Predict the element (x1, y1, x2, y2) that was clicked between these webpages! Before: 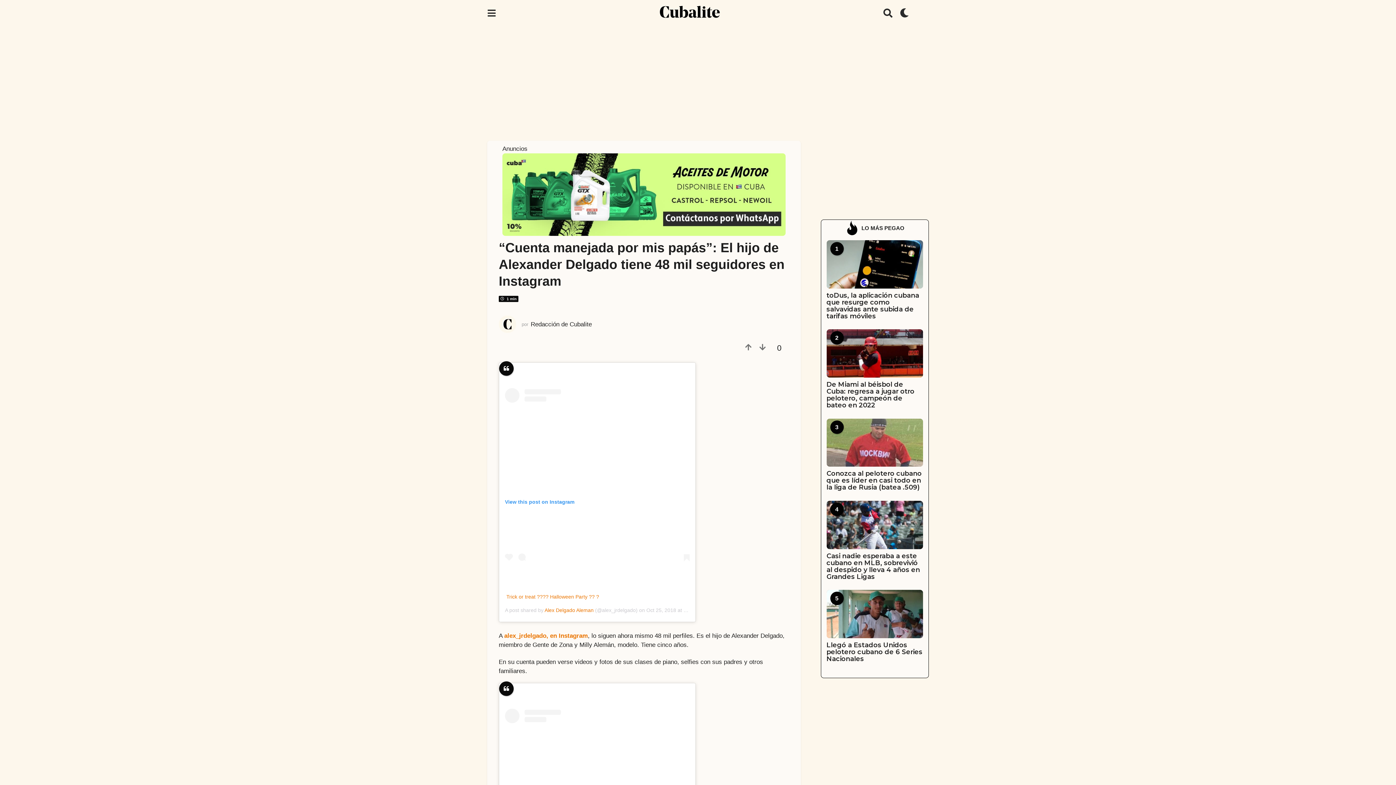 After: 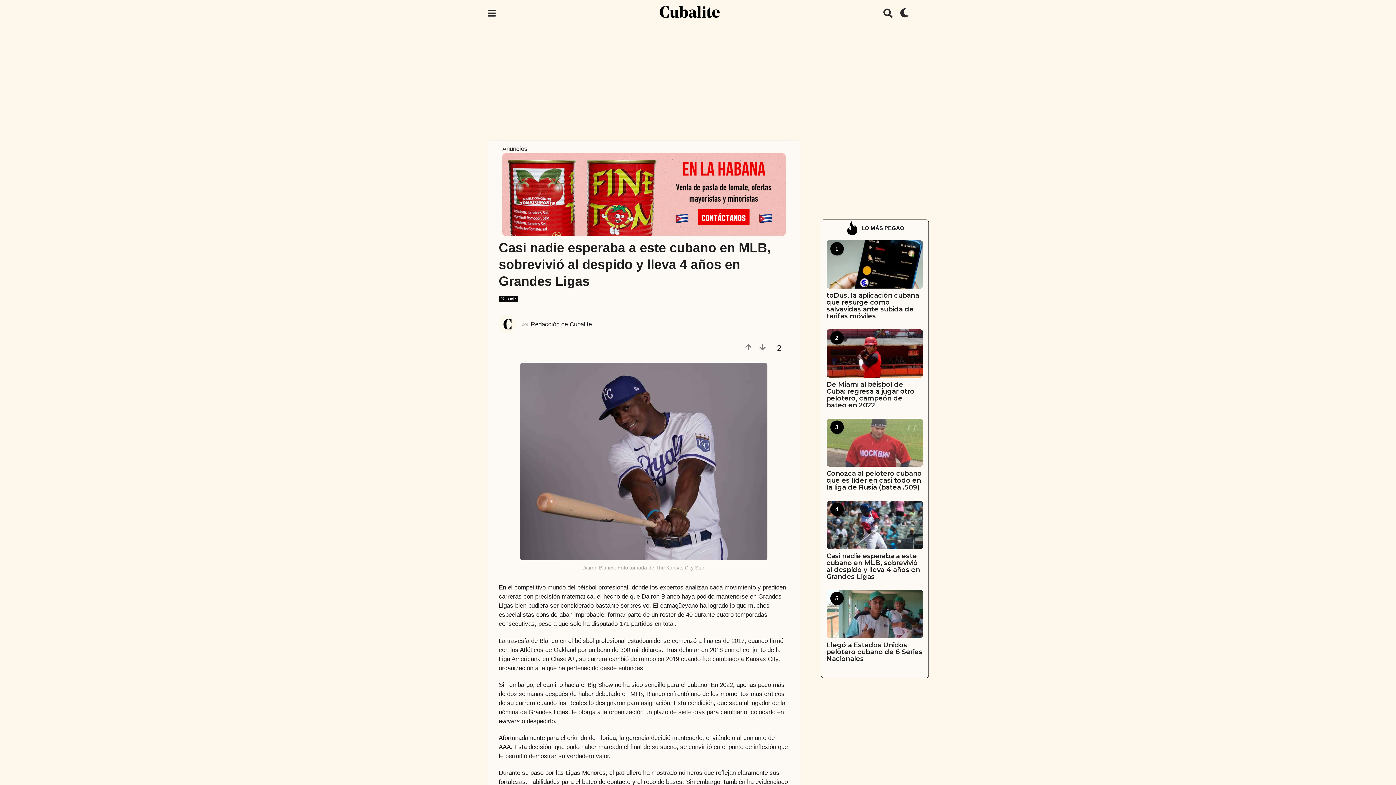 Action: label: Casi nadie esperaba a este cubano en MLB, sobrevivió al despido y lleva 4 años en Grandes Ligas bbox: (826, 552, 920, 580)